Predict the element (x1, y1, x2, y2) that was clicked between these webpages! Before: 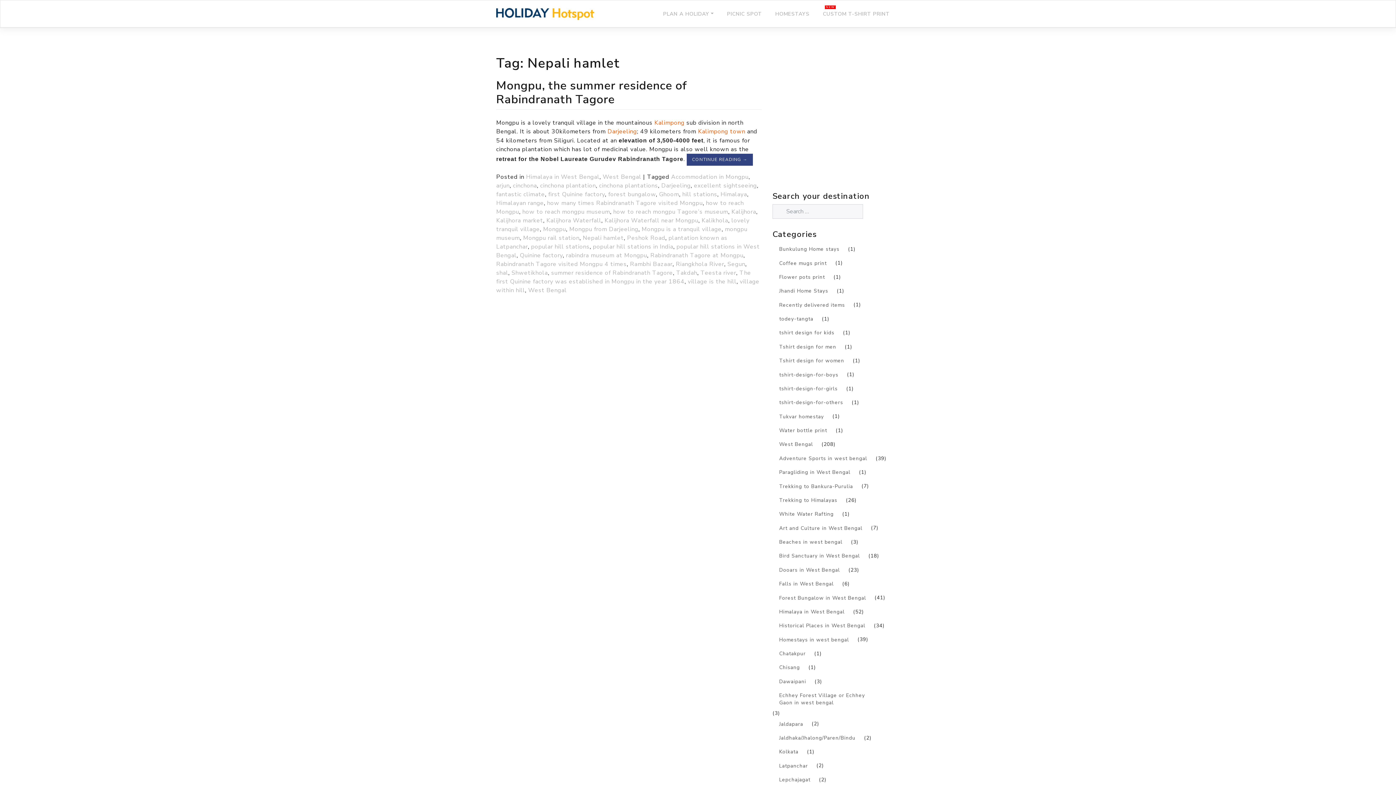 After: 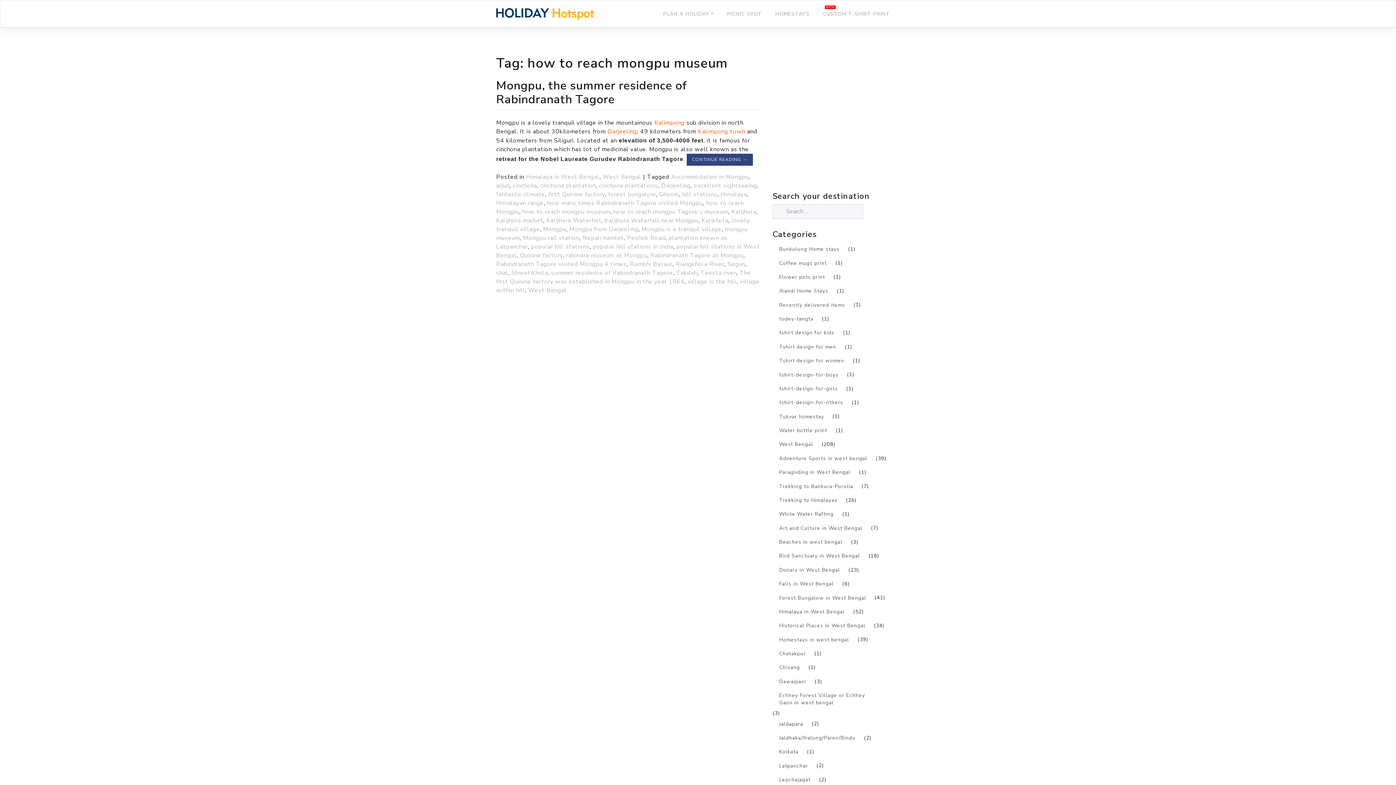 Action: label: how to reach mongpu museum bbox: (522, 207, 610, 215)